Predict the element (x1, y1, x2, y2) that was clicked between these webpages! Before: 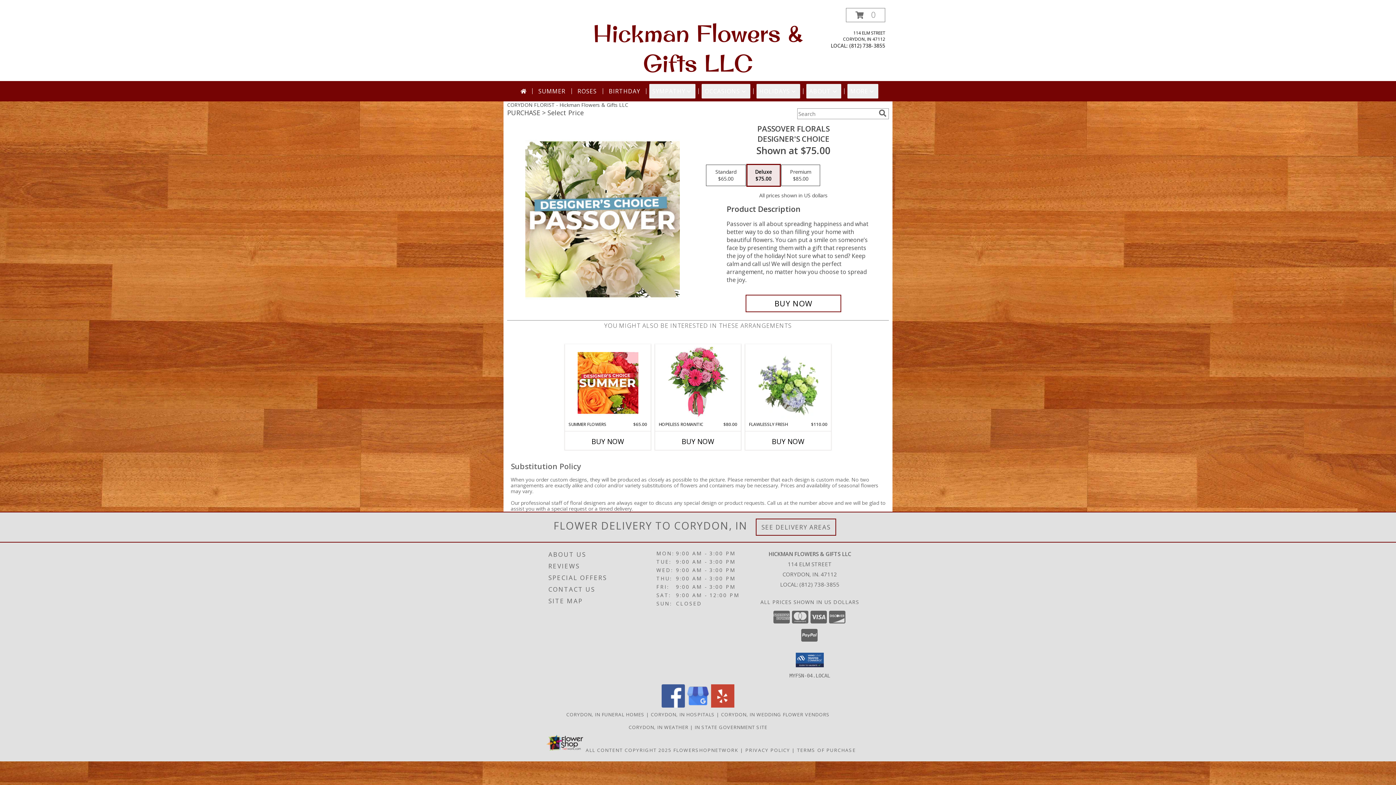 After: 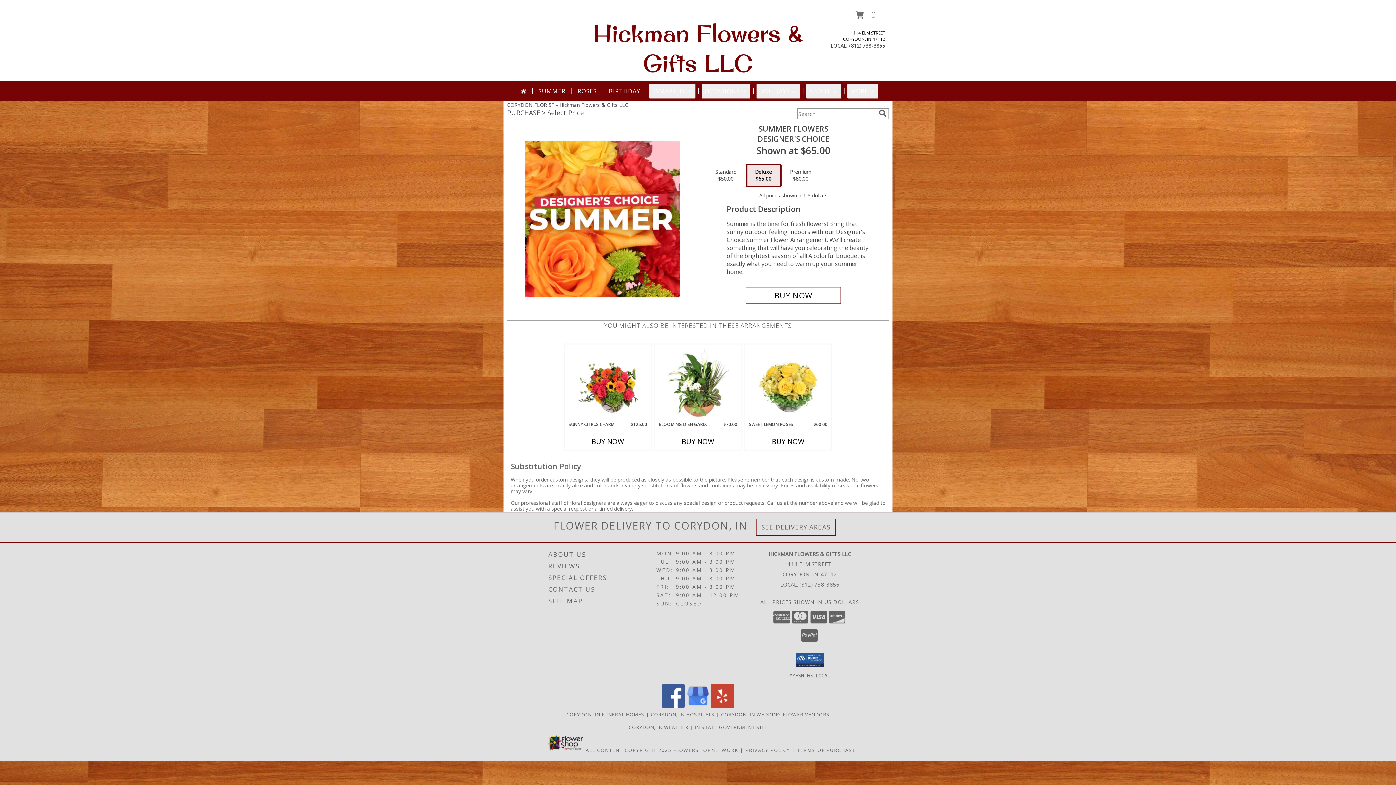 Action: bbox: (577, 346, 638, 419) label: View Summer Flowers Designer's Choice Info